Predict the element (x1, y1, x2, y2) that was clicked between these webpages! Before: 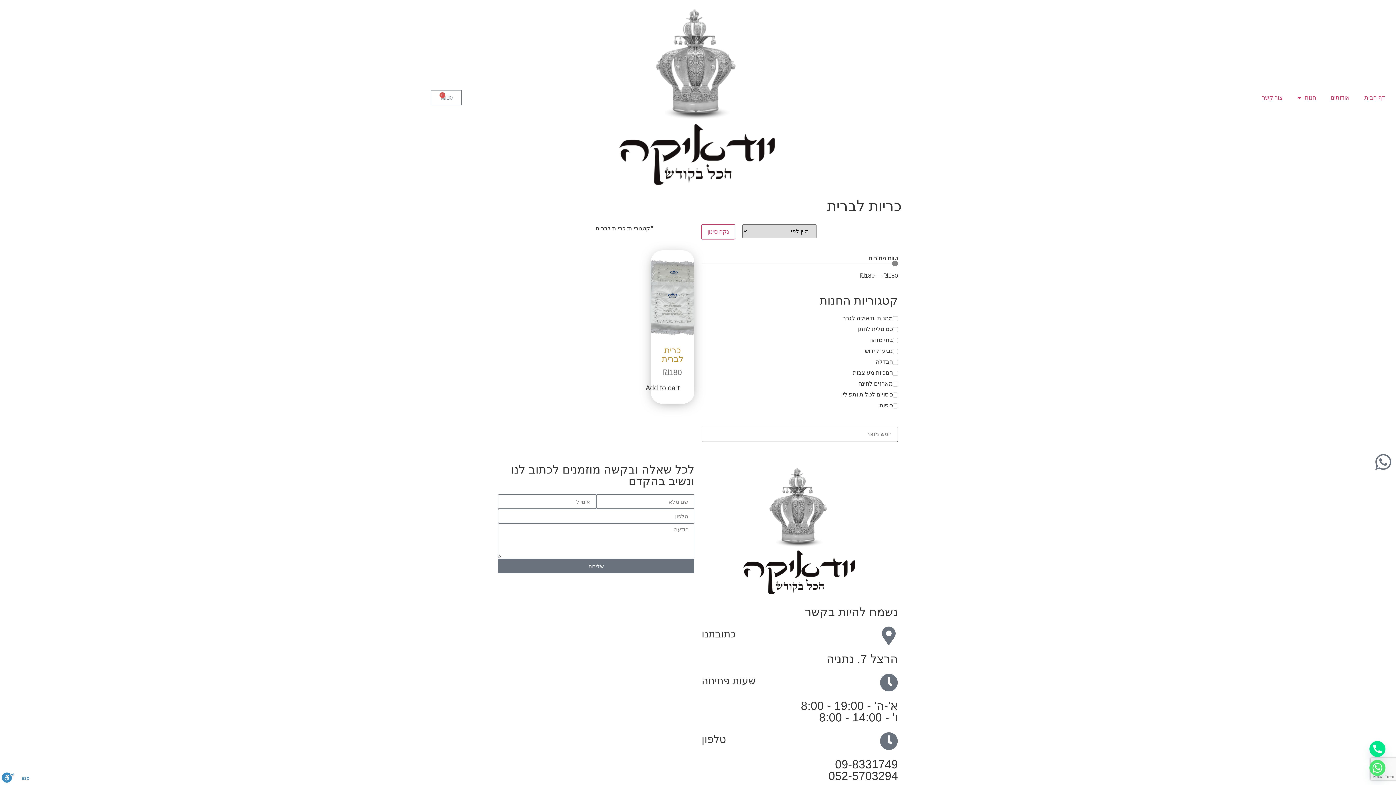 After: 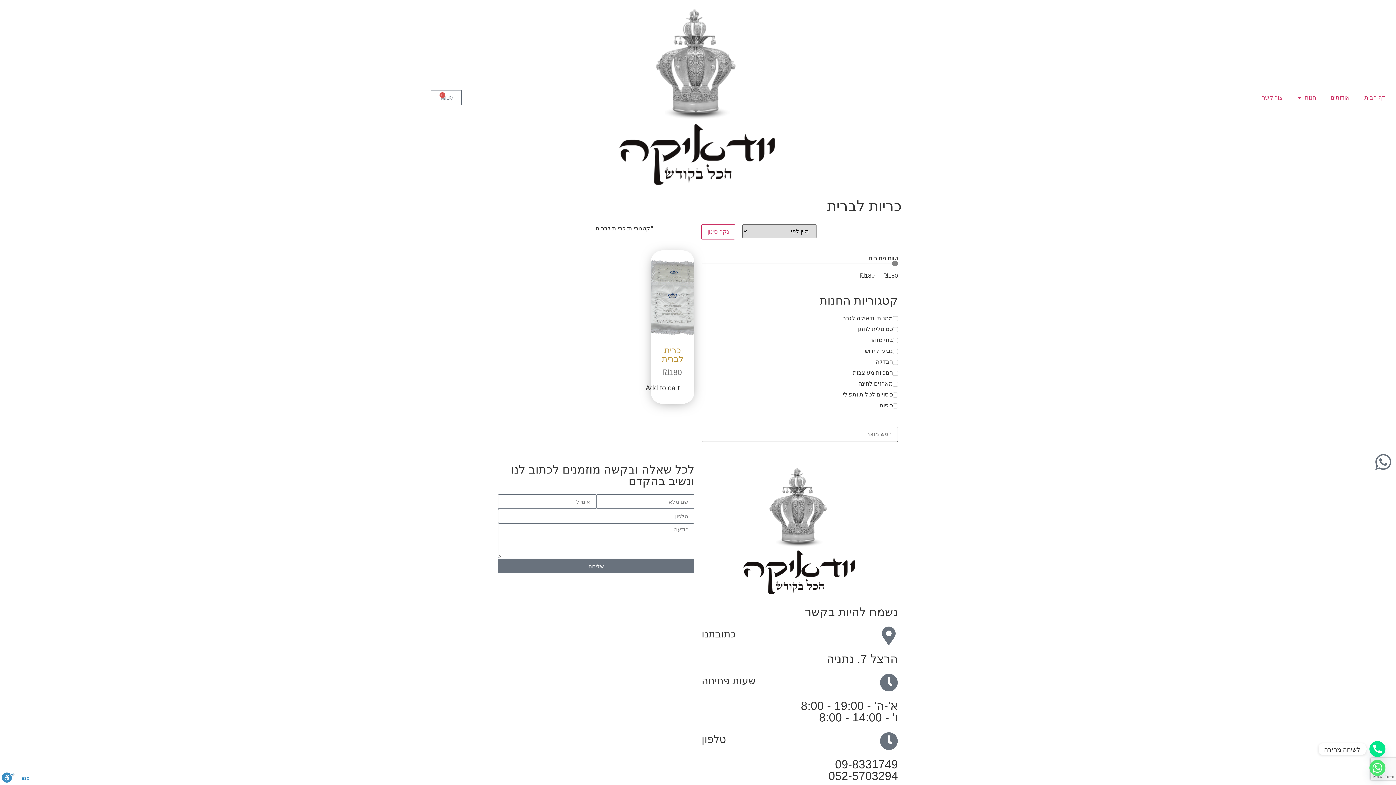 Action: label: Phone bbox: (1369, 741, 1385, 757)